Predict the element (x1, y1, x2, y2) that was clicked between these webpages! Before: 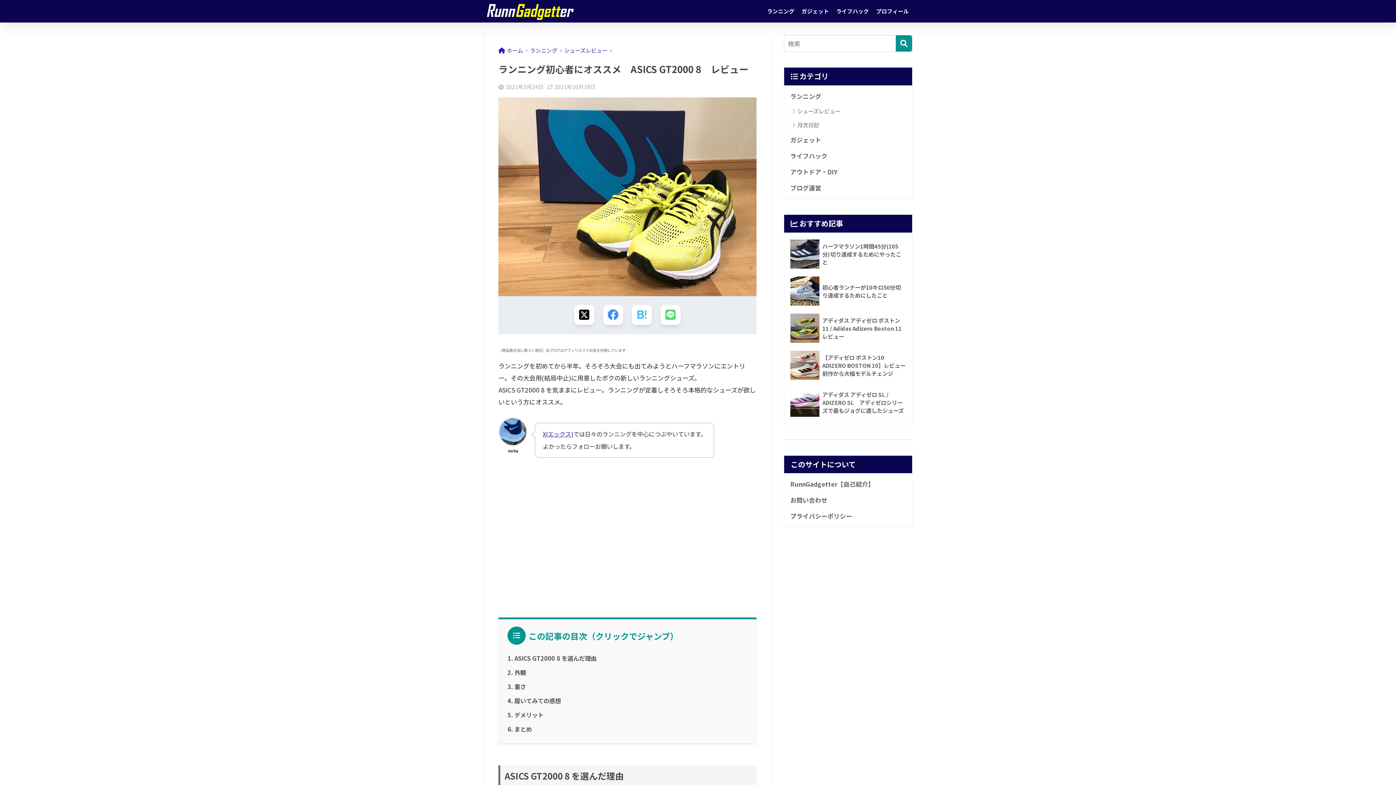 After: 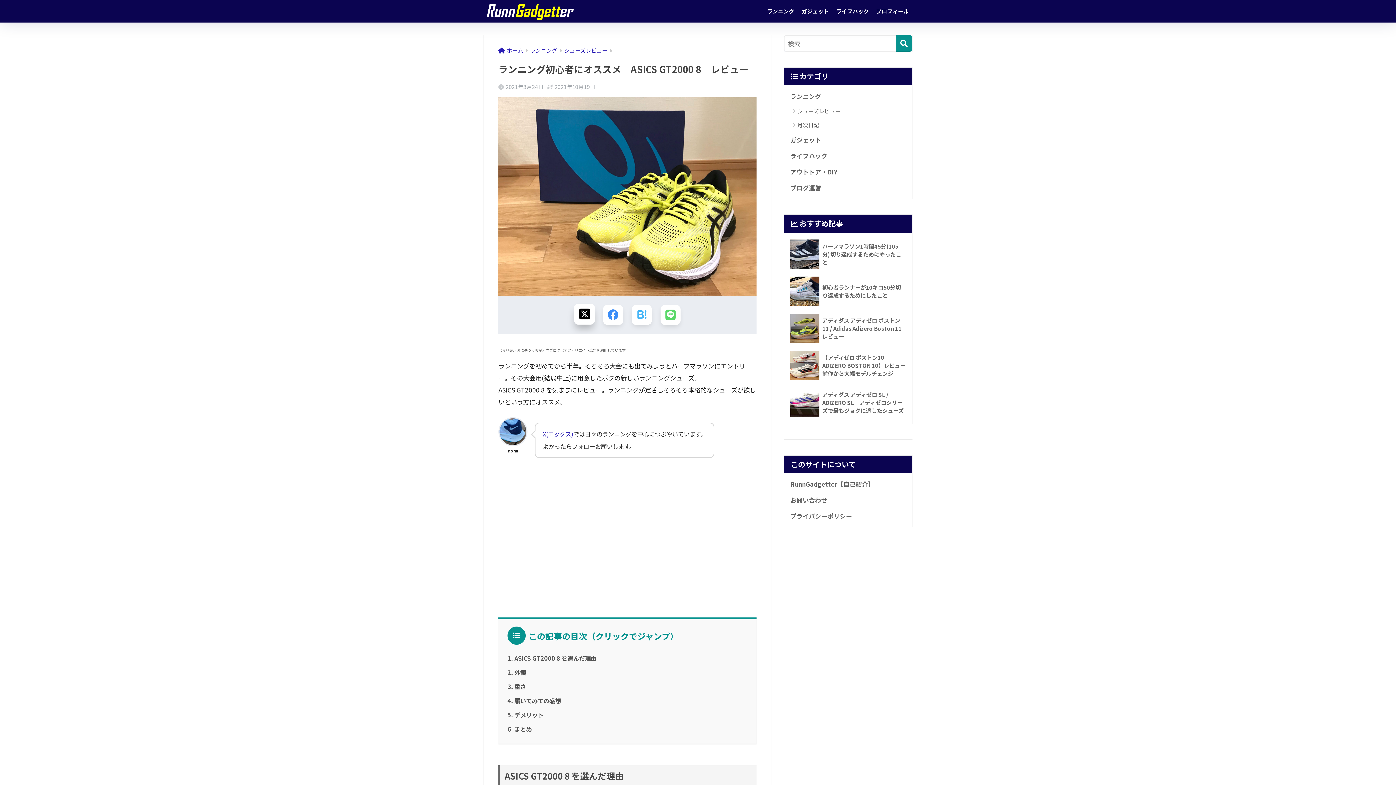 Action: label: Xでシェアする bbox: (574, 305, 594, 325)